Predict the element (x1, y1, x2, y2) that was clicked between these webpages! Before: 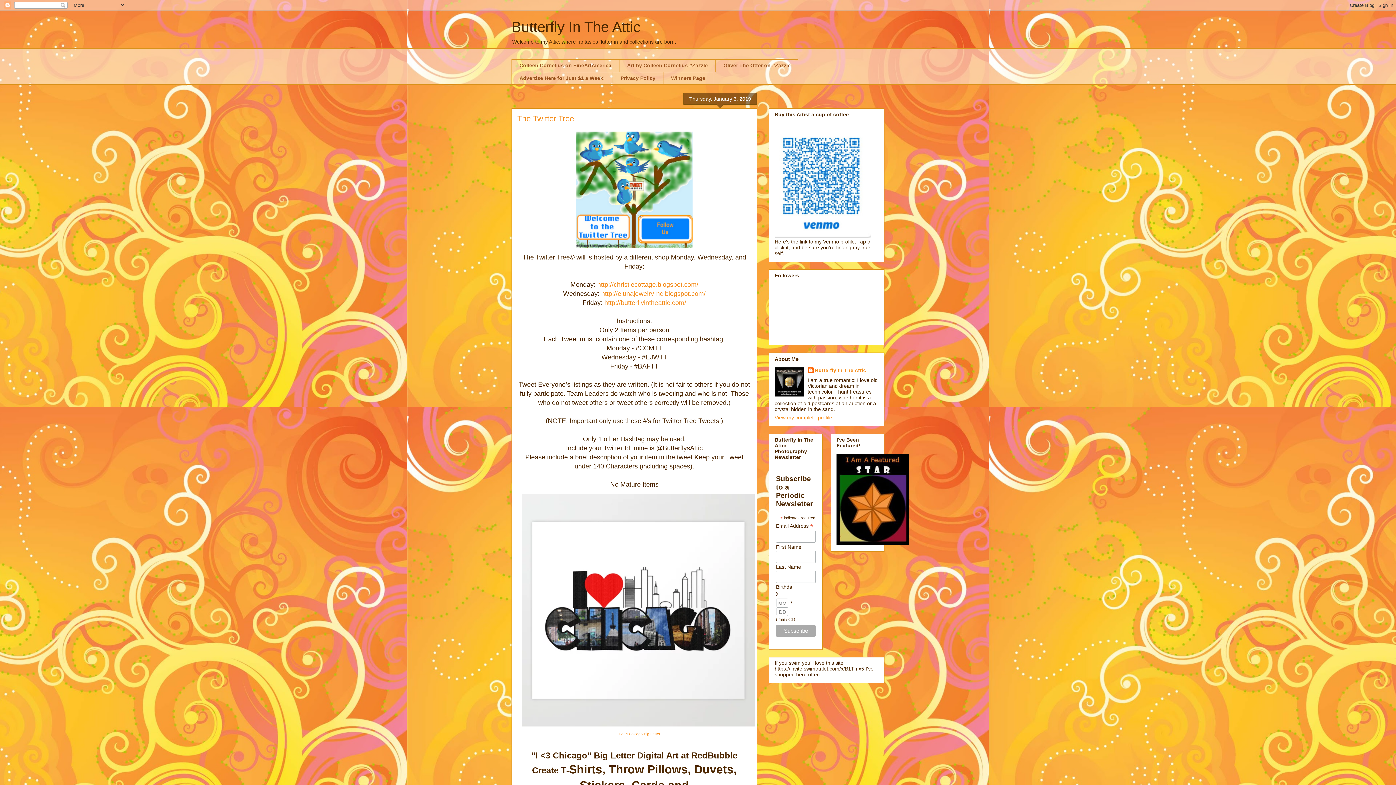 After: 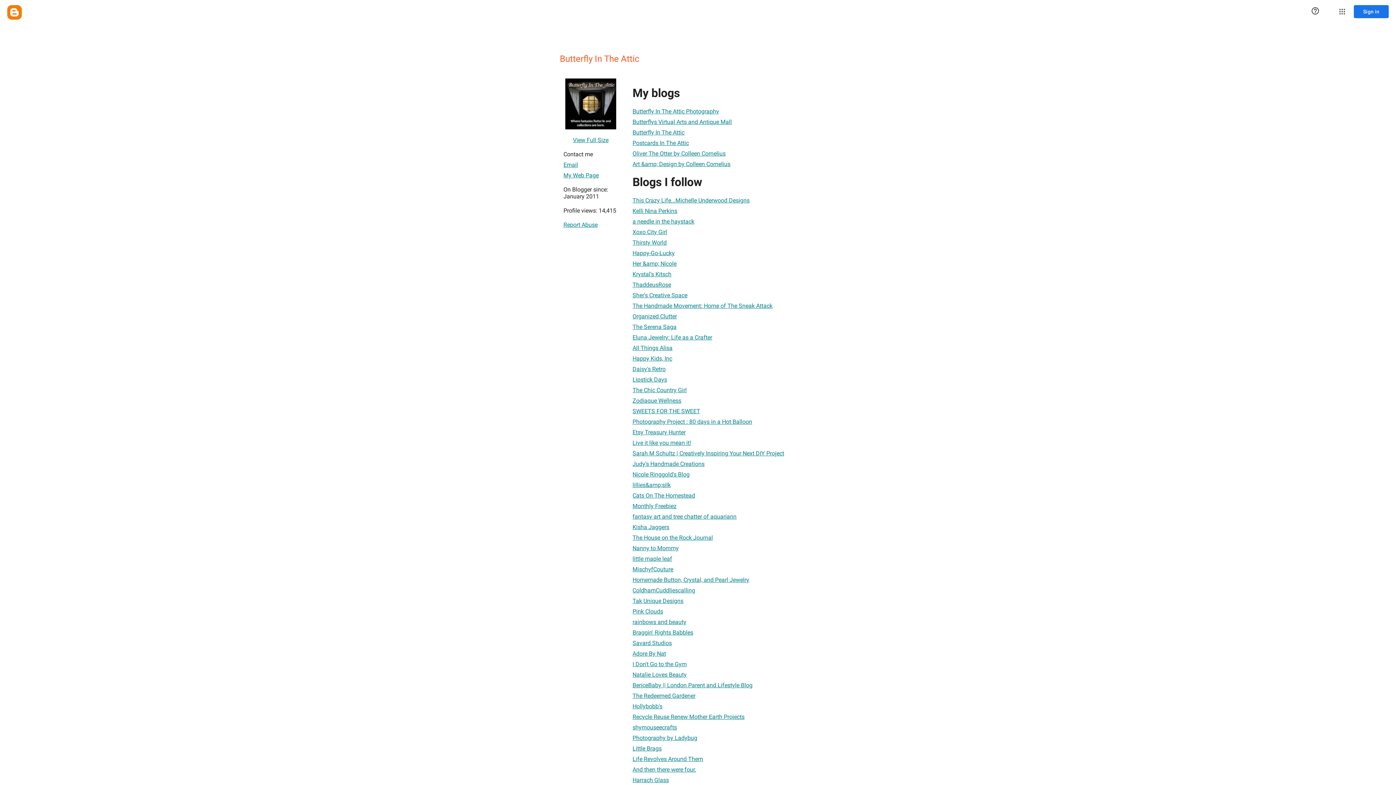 Action: label: Butterfly In The Attic bbox: (807, 367, 866, 374)